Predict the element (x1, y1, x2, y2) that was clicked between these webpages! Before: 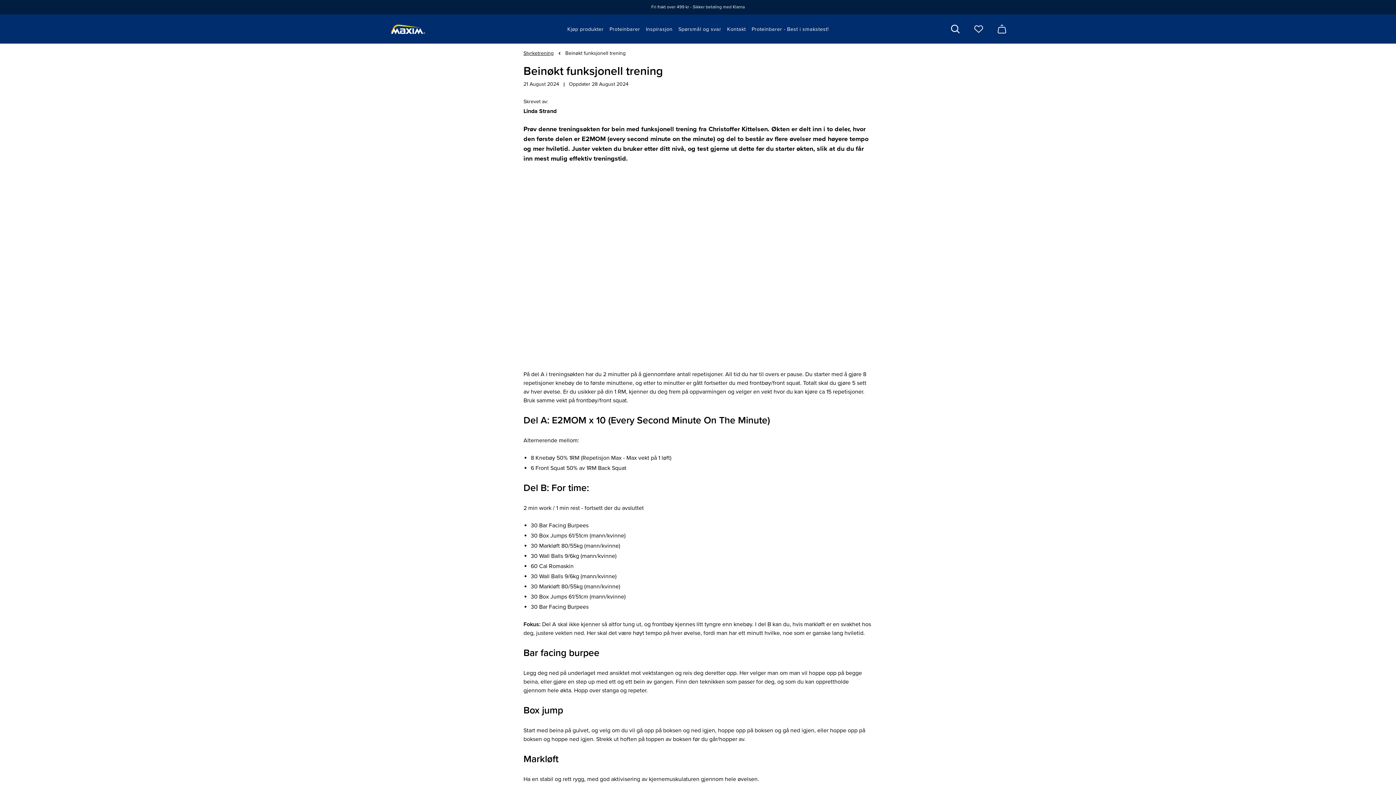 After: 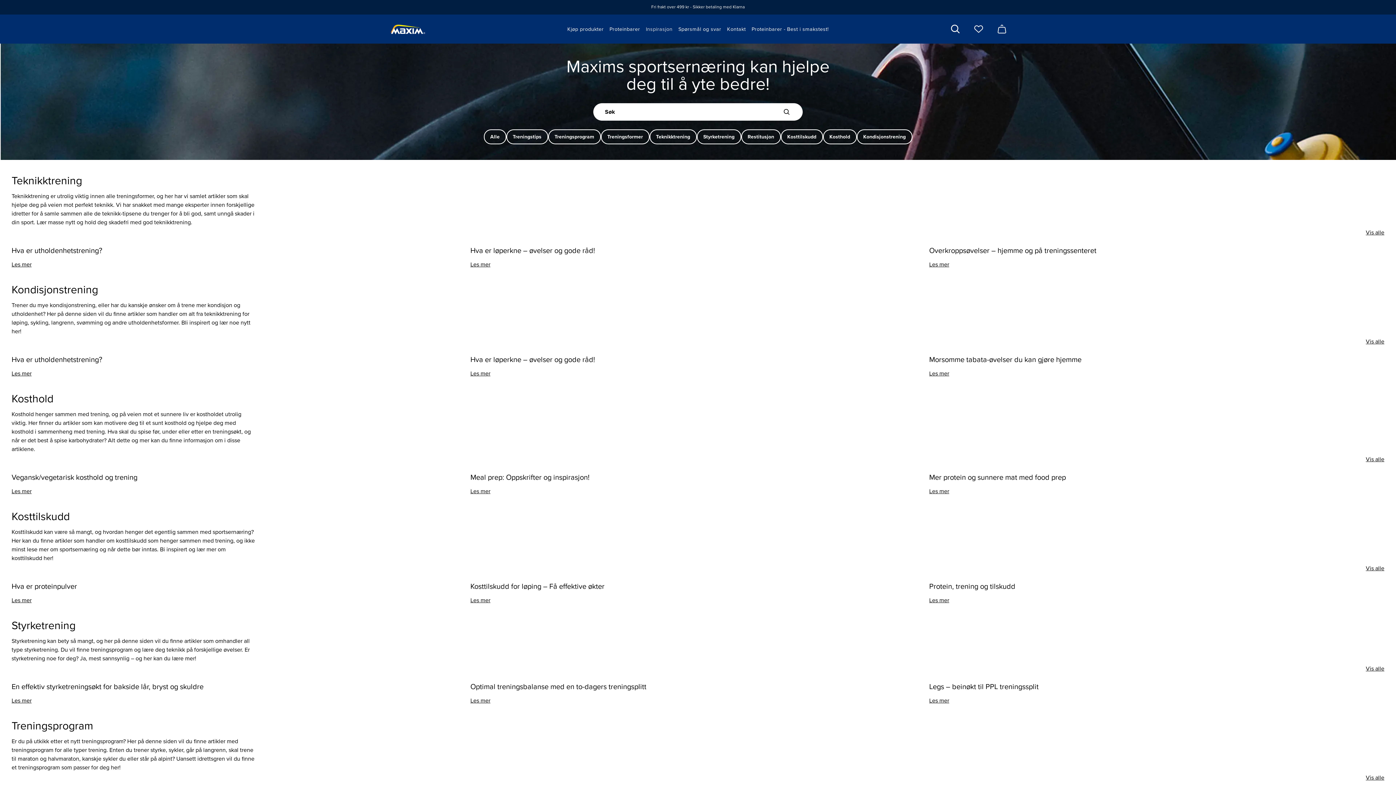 Action: label: Inspirasjon bbox: (646, 25, 672, 32)